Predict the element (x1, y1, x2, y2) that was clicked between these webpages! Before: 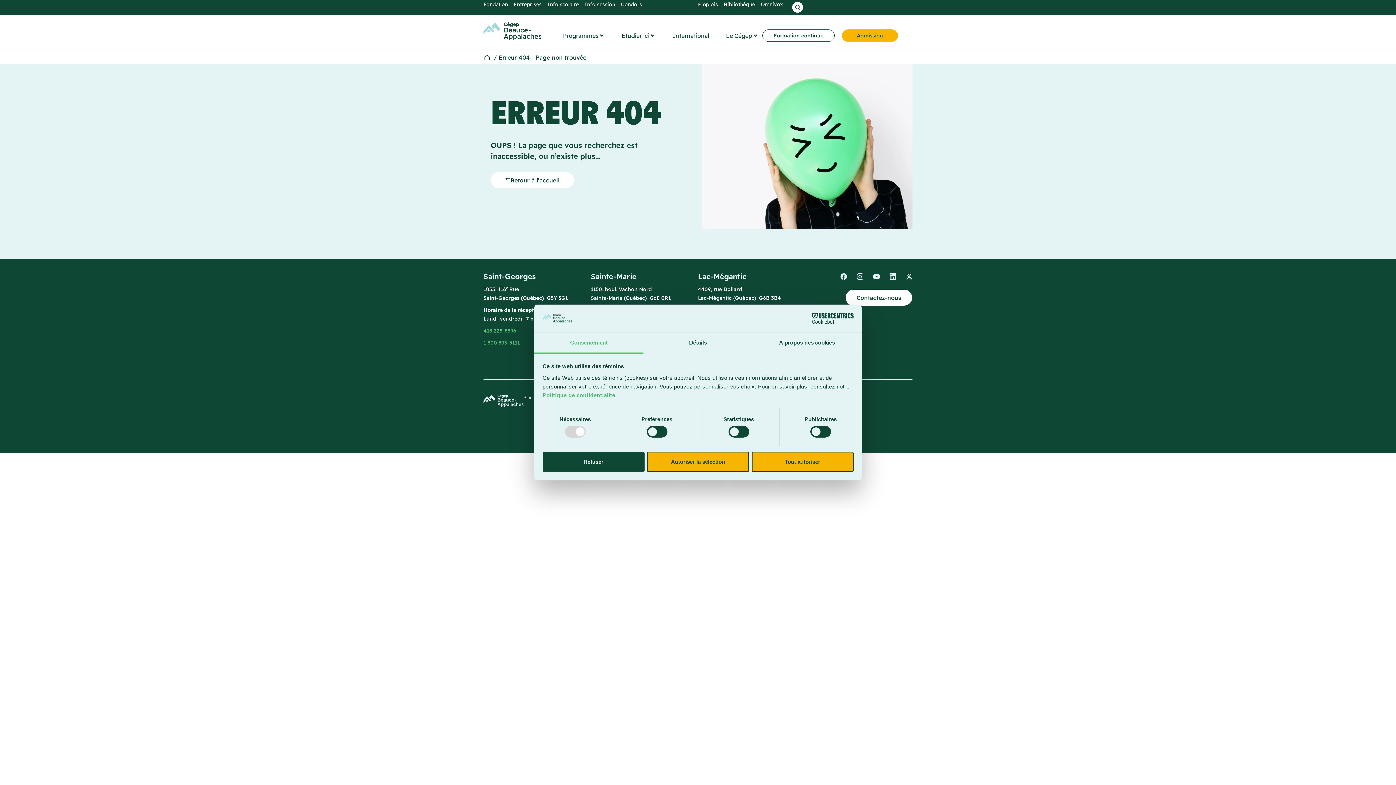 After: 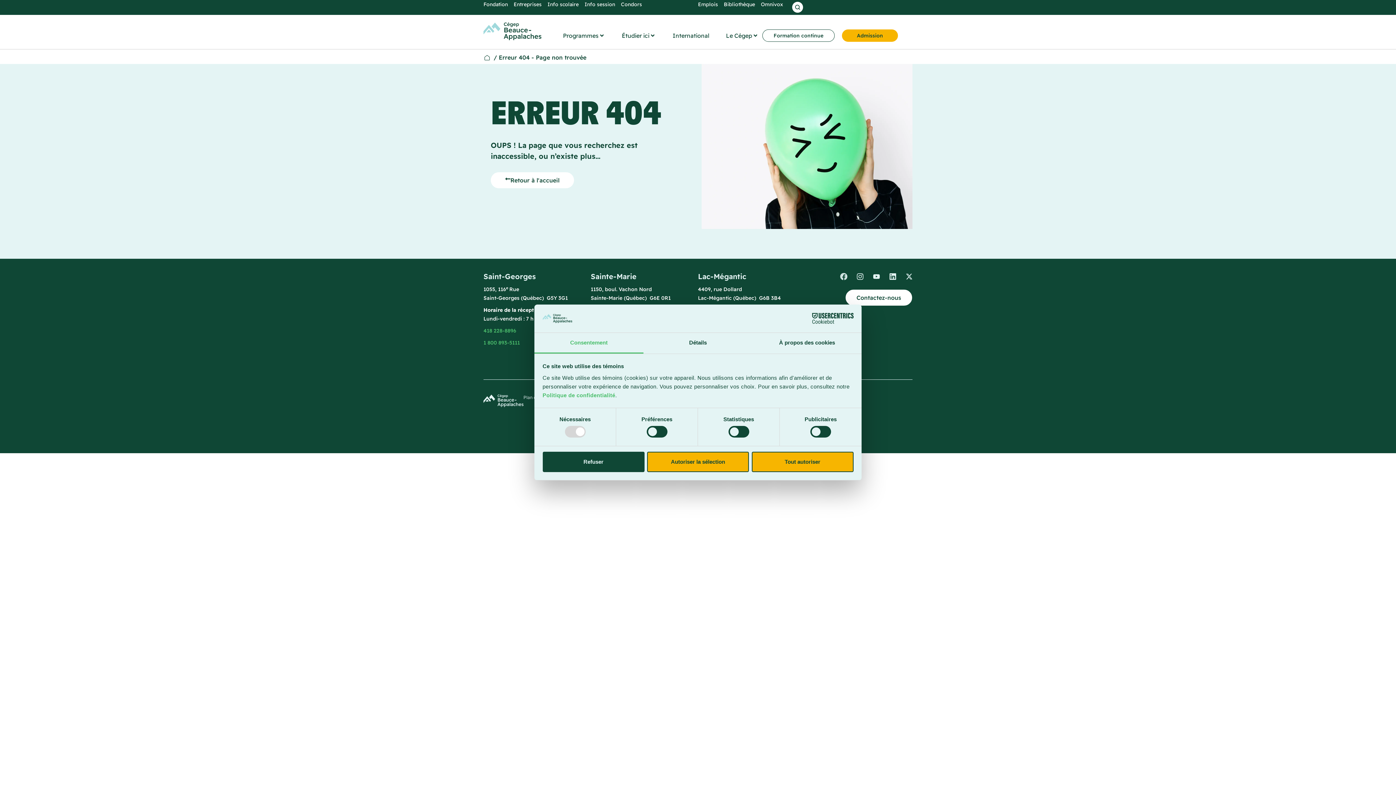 Action: bbox: (840, 273, 847, 280)